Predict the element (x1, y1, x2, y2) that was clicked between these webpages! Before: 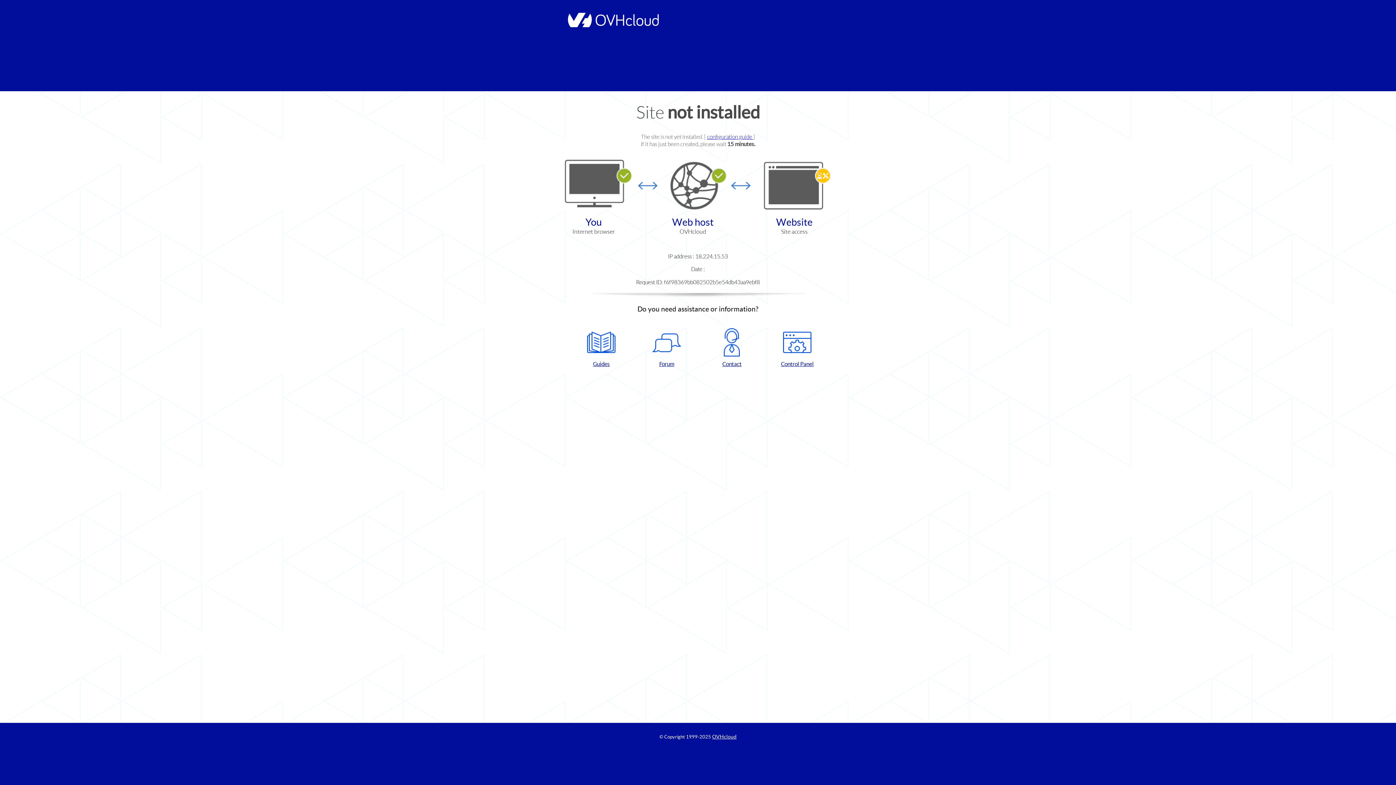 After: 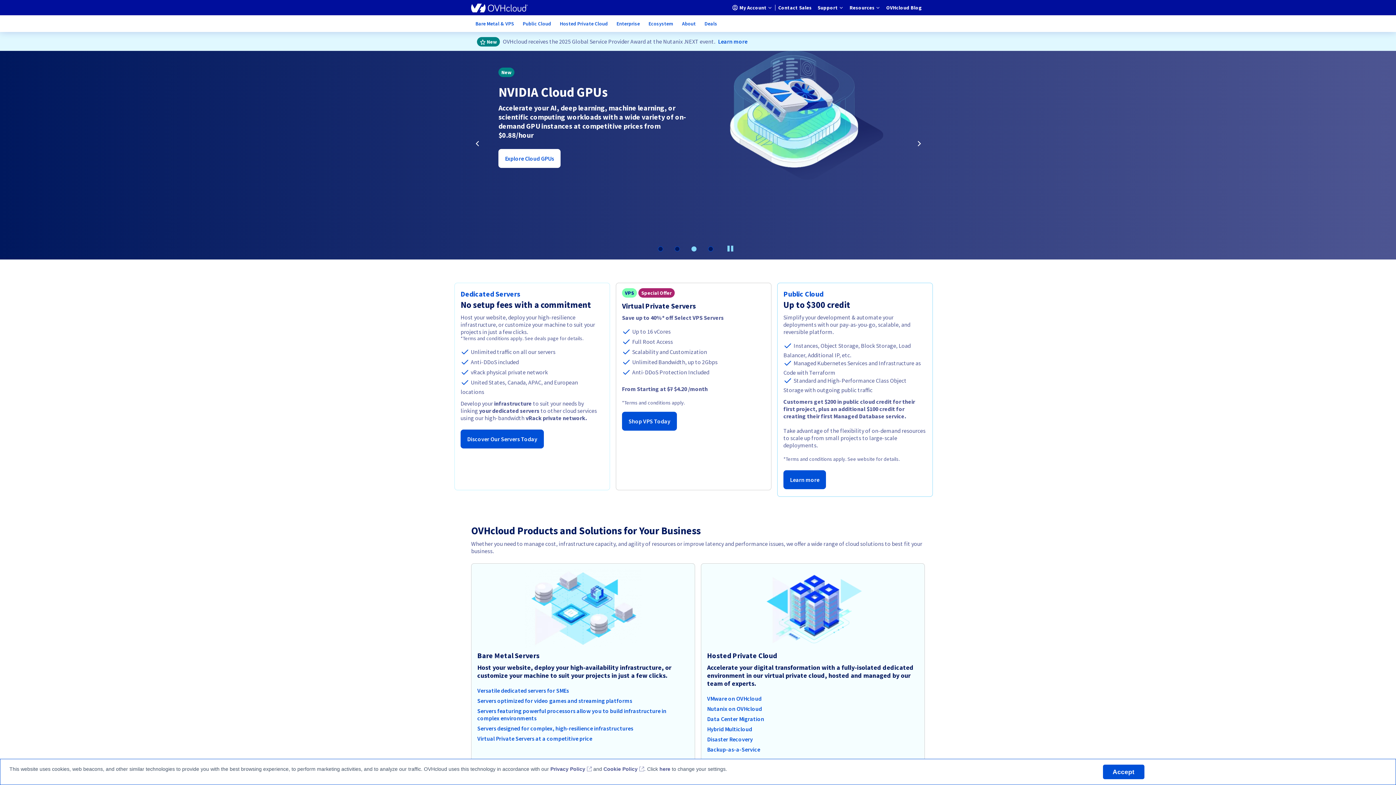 Action: bbox: (712, 734, 736, 740) label: OVHcloud